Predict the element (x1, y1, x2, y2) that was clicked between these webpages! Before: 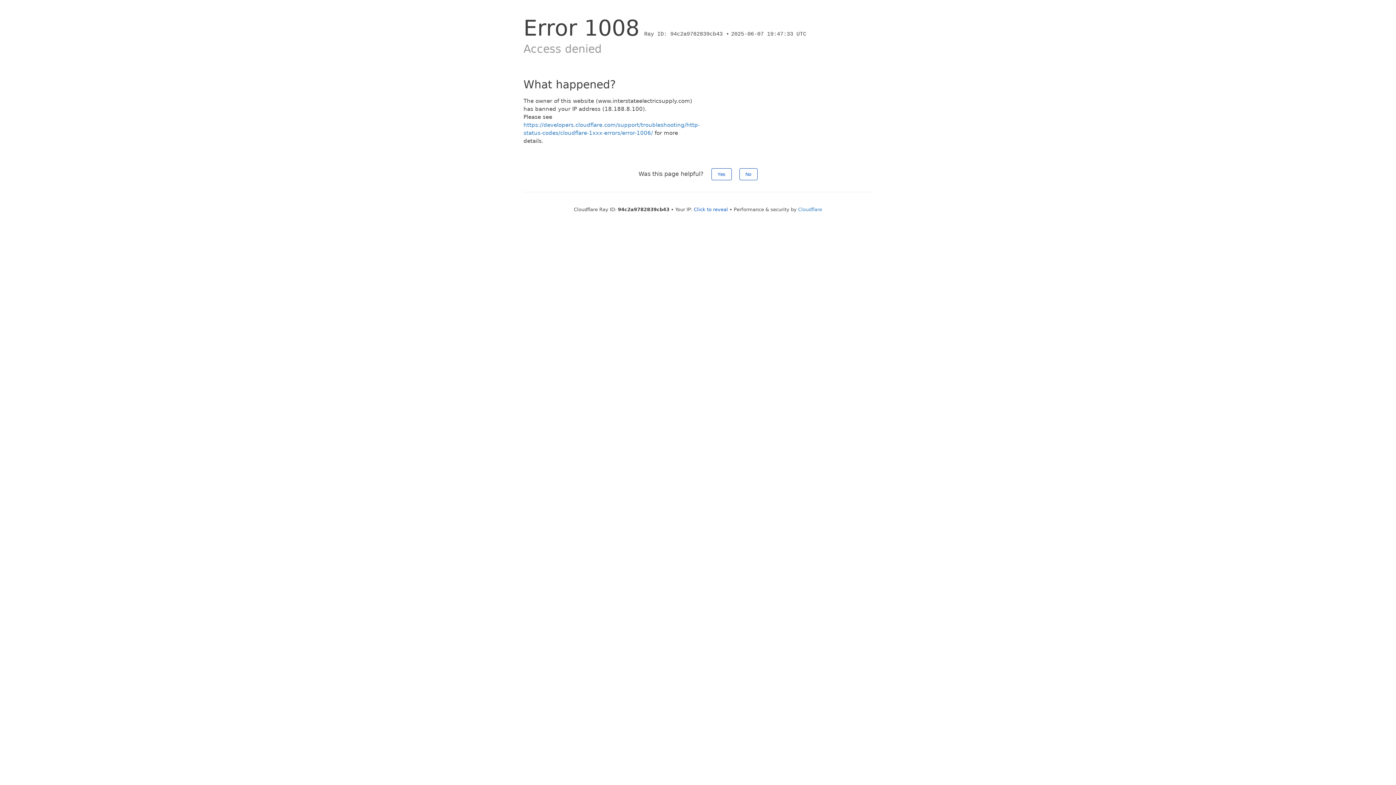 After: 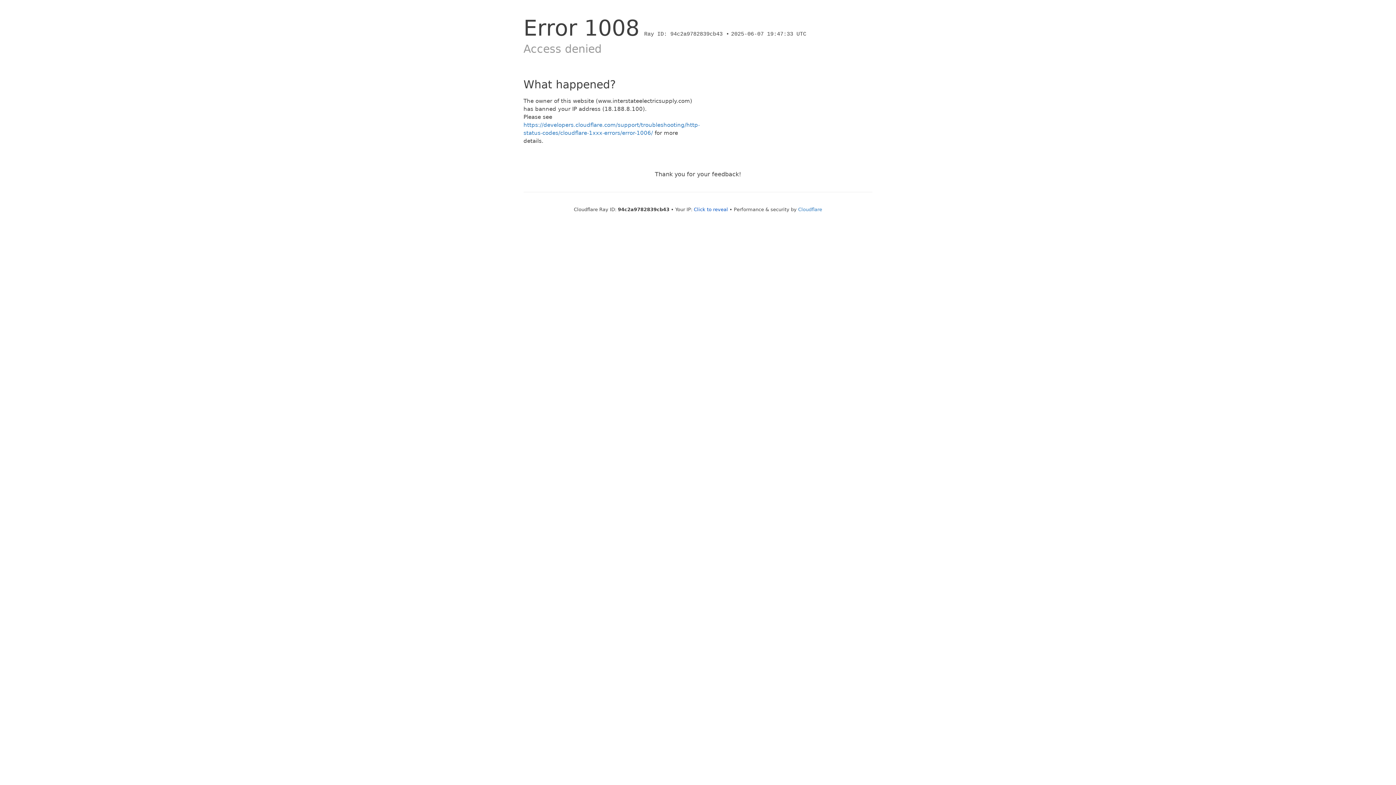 Action: label: No bbox: (739, 168, 757, 180)